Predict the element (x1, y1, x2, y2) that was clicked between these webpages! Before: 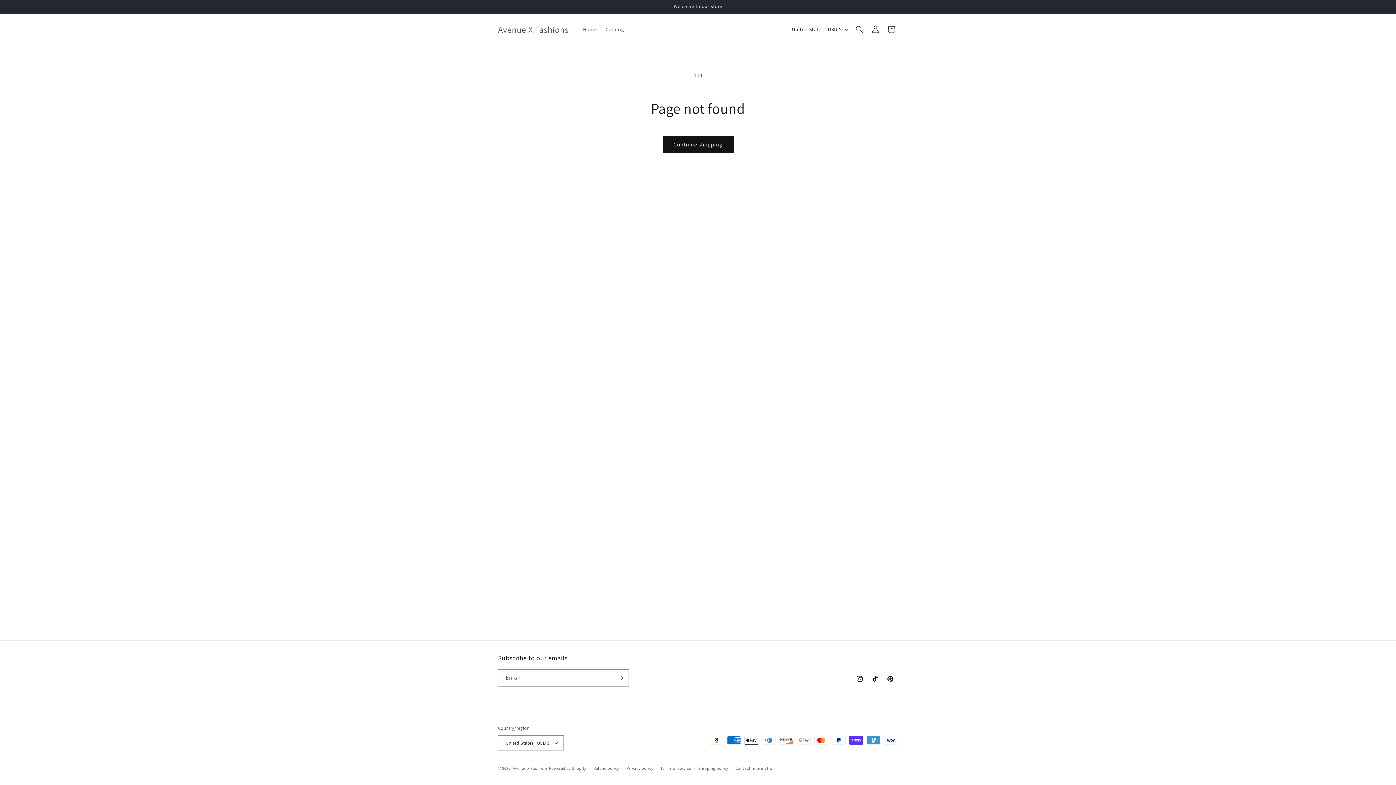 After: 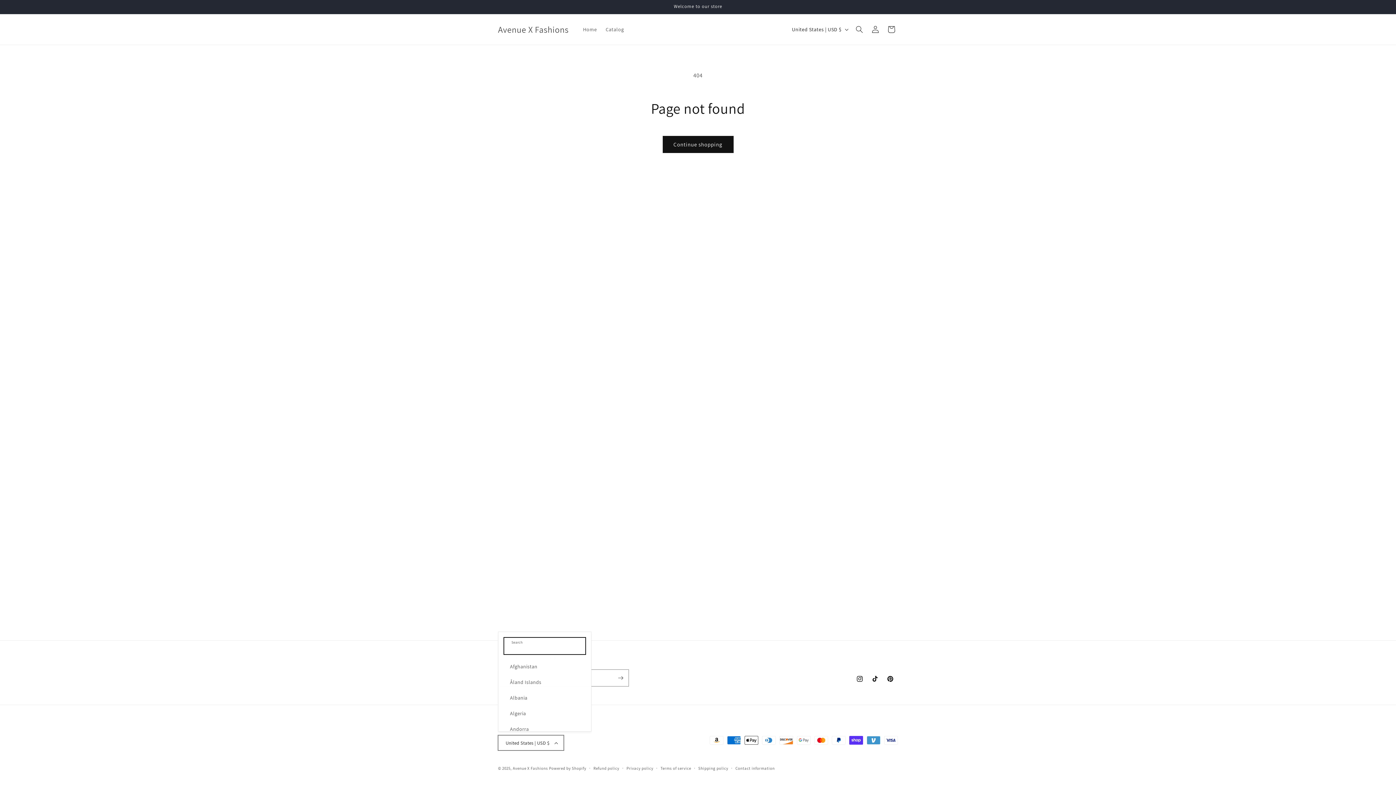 Action: bbox: (498, 735, 564, 750) label: United States | USD $